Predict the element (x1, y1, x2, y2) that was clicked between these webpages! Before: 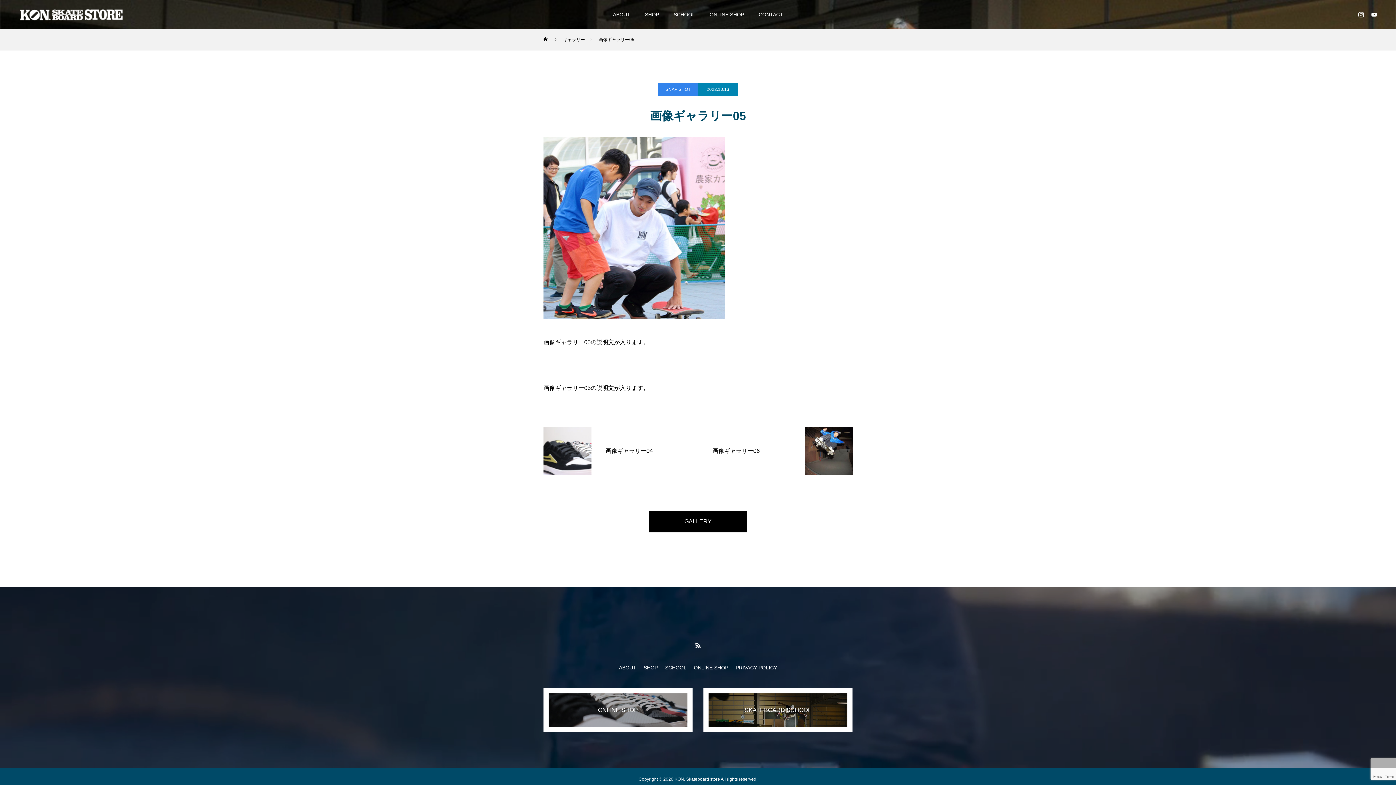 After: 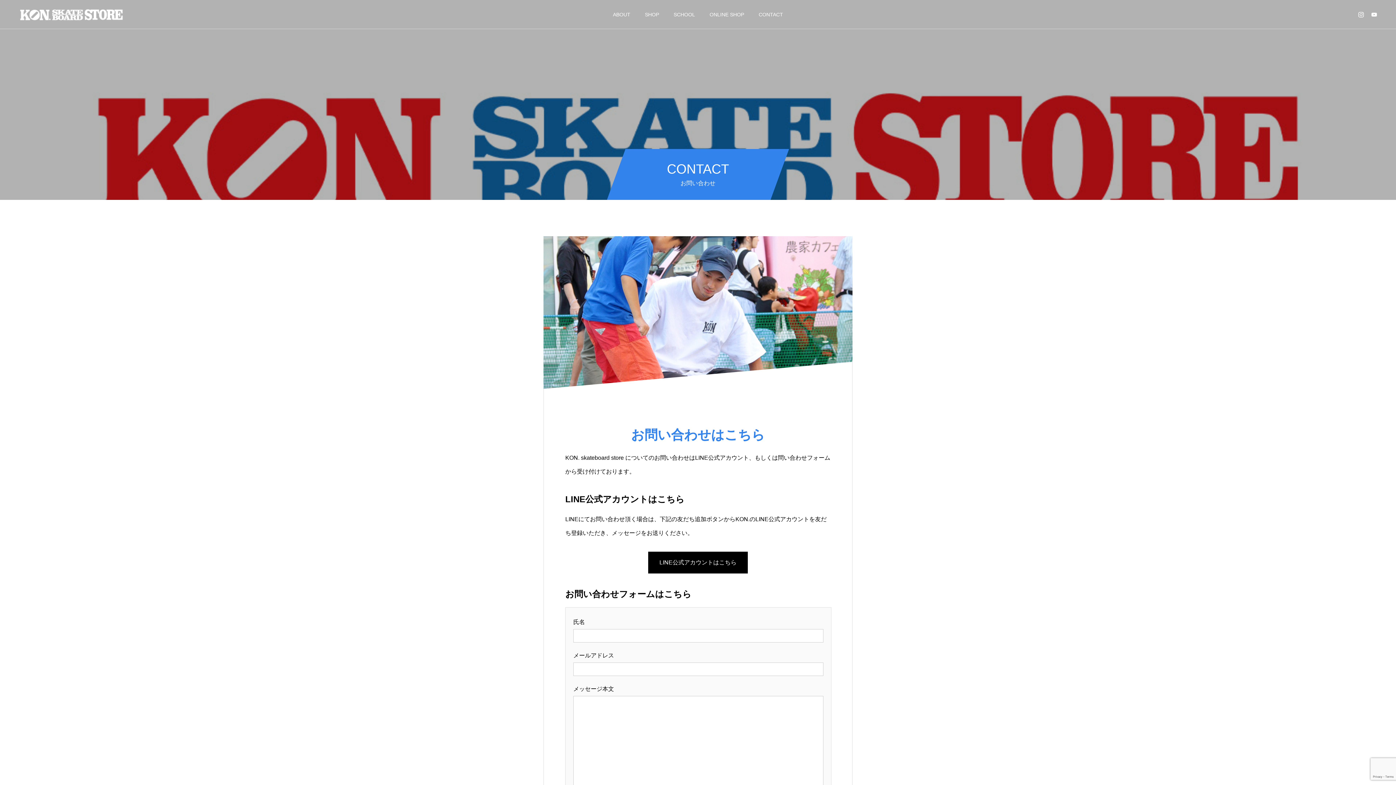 Action: bbox: (751, 0, 790, 29) label: CONTACT